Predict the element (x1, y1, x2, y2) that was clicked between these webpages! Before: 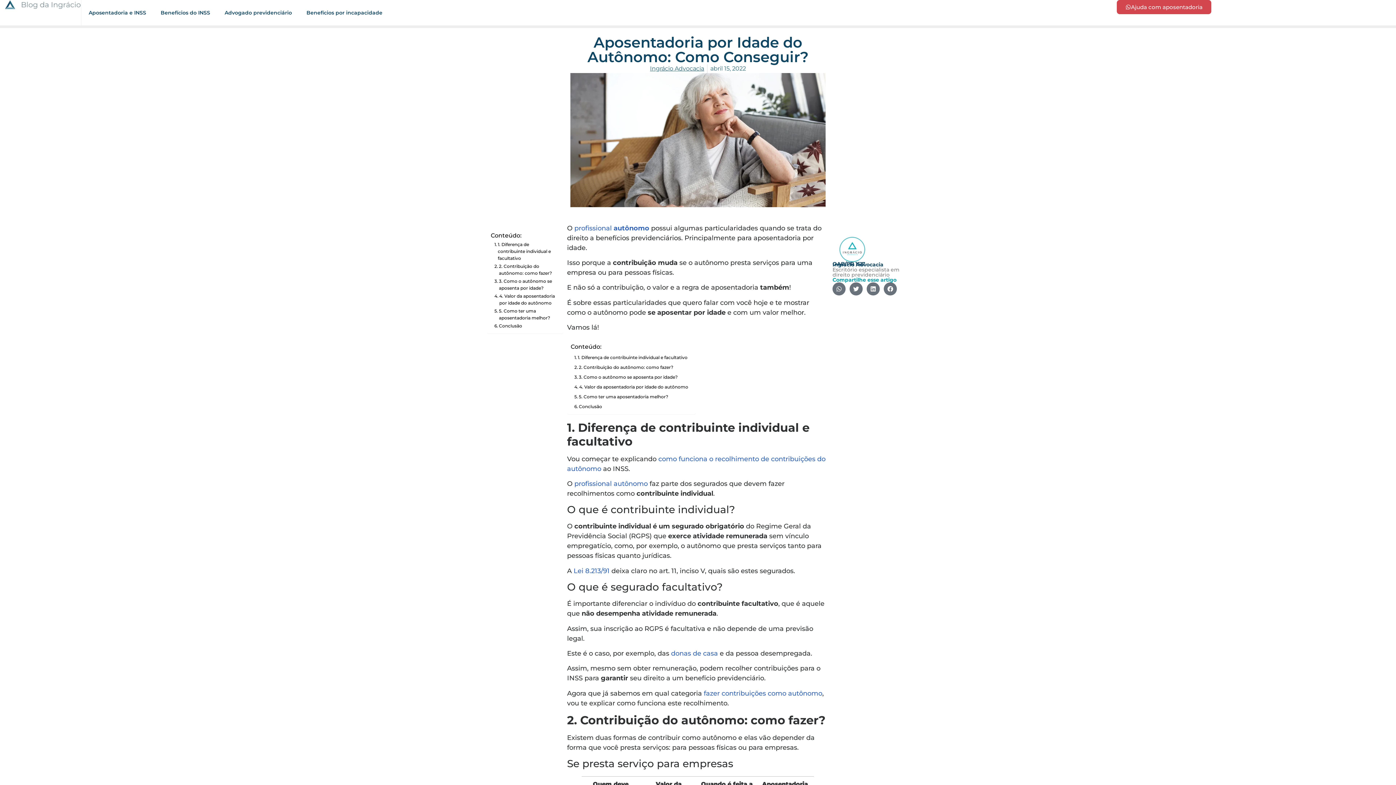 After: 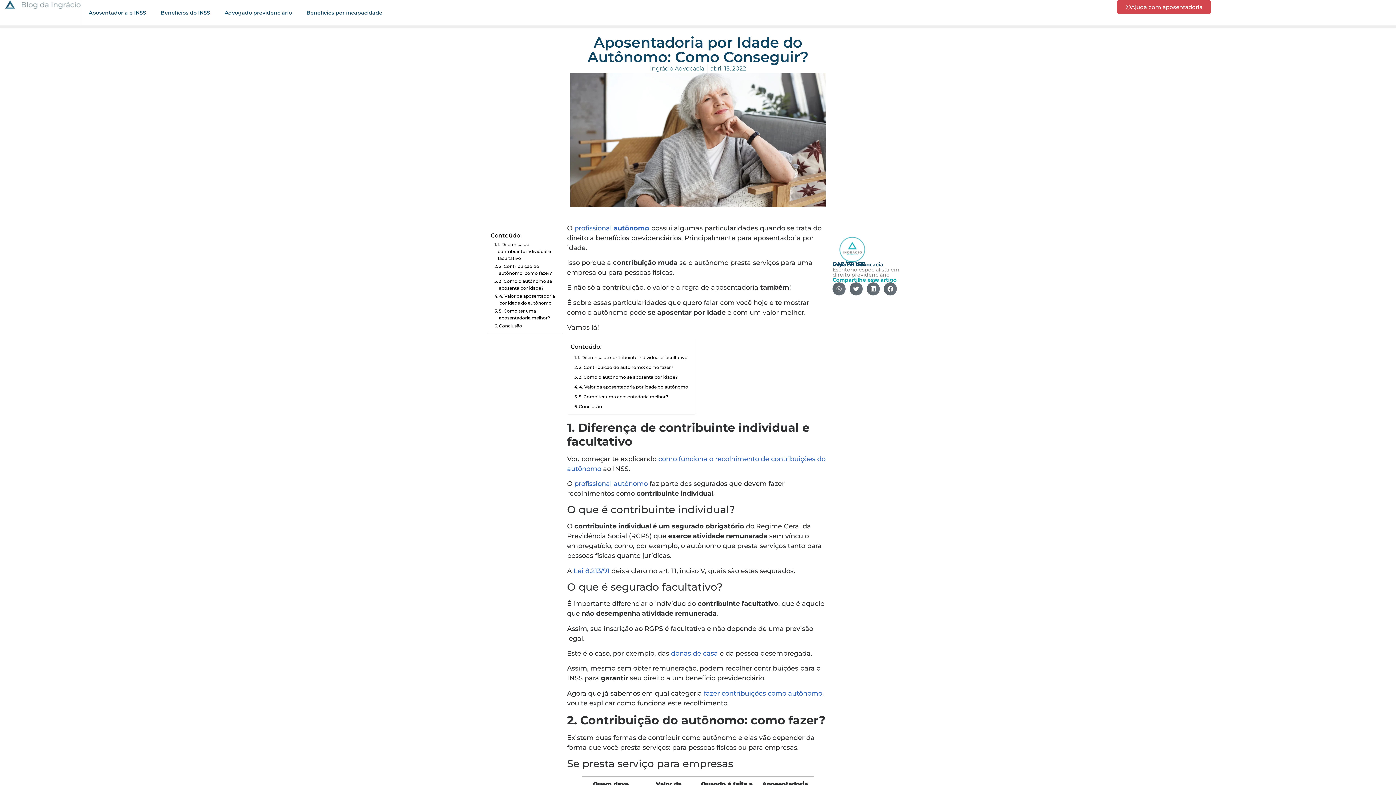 Action: bbox: (574, 224, 613, 232) label: profissional 